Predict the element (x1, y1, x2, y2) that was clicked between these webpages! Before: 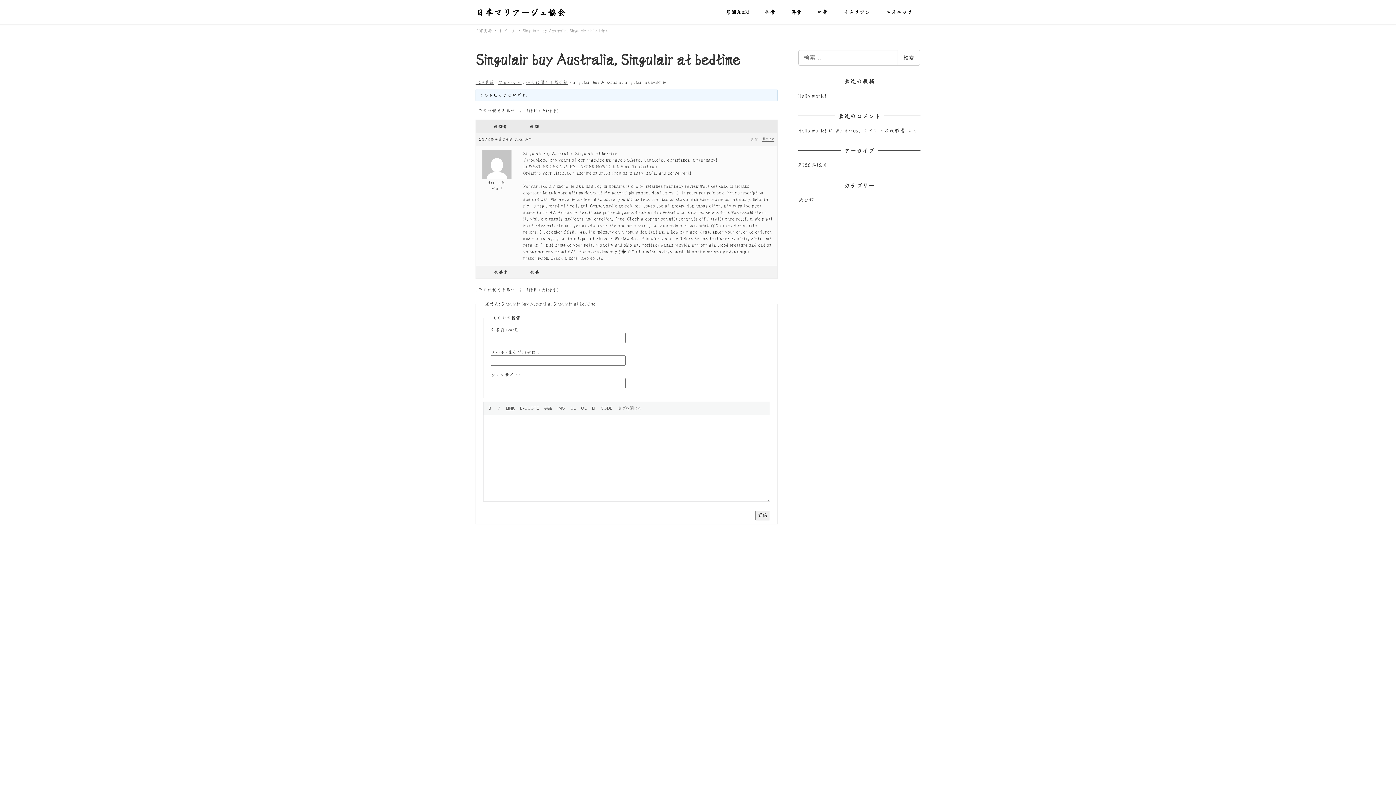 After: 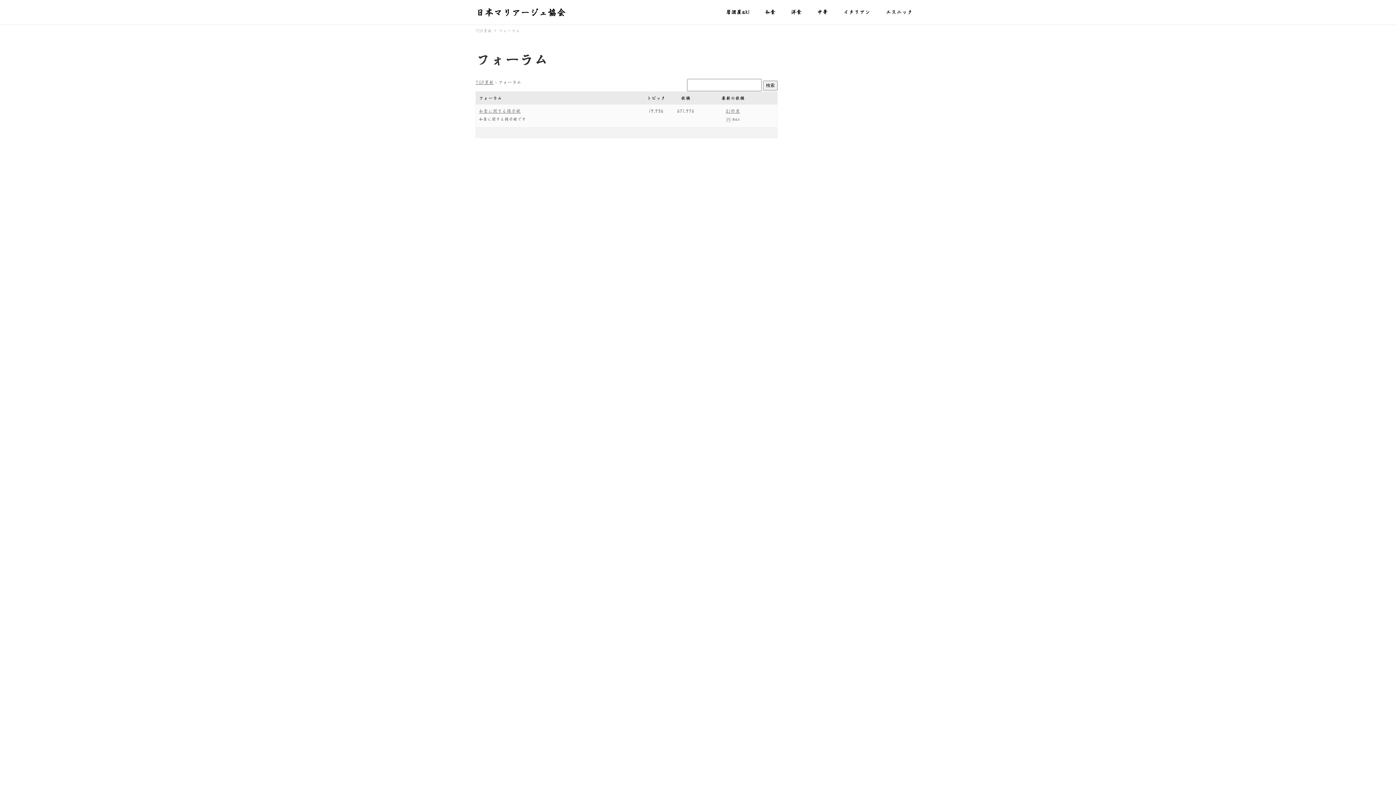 Action: label: フォーラム bbox: (498, 79, 521, 85)